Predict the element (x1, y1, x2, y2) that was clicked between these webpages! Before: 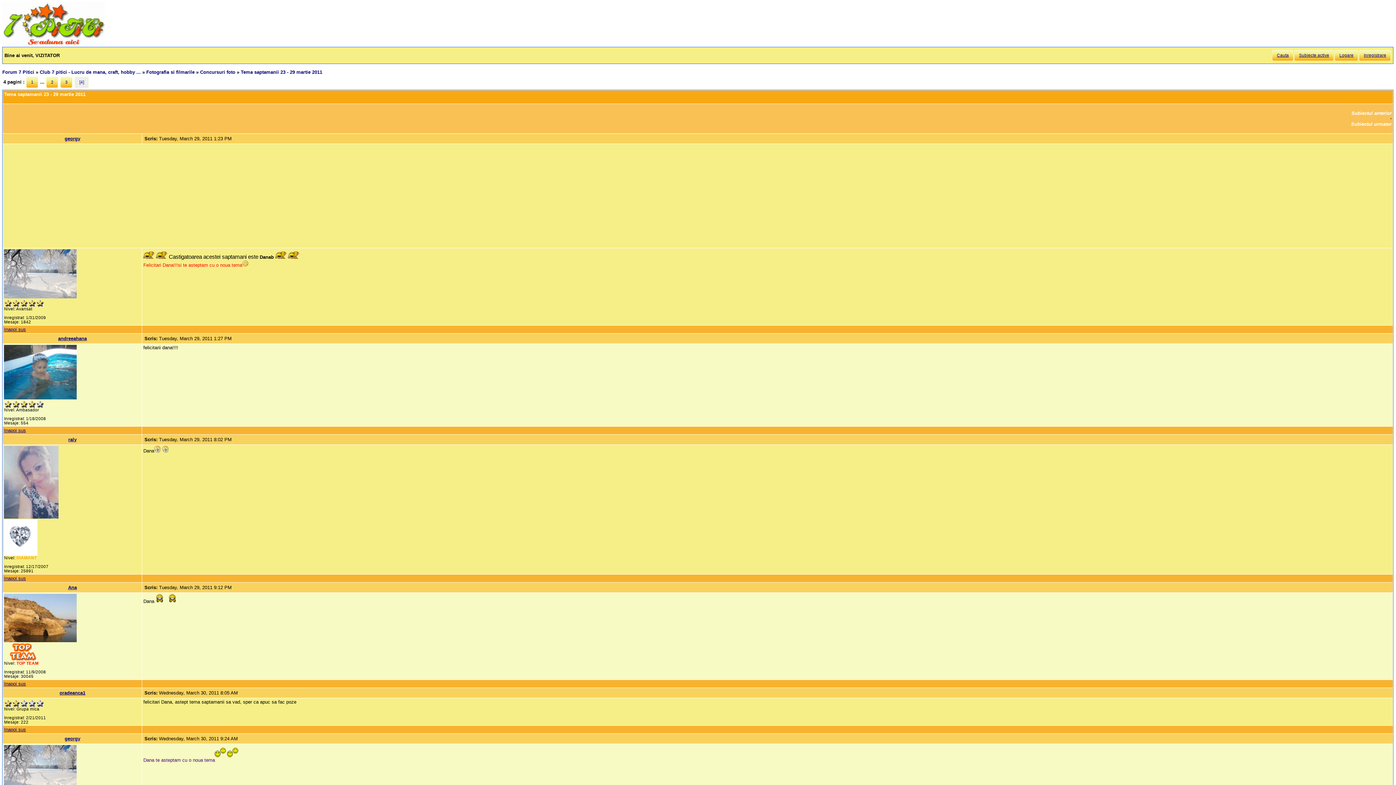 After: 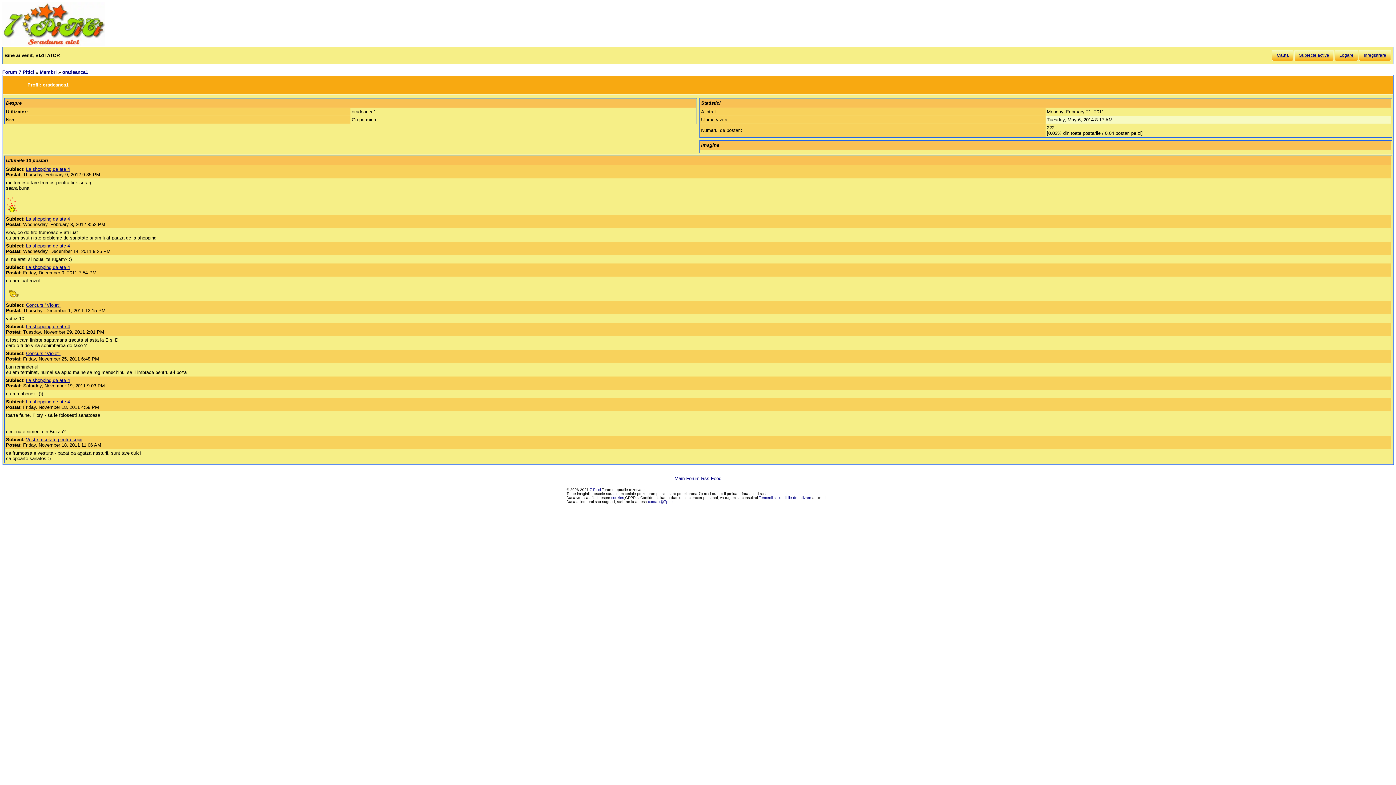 Action: label: oradeanca1 bbox: (59, 690, 85, 696)